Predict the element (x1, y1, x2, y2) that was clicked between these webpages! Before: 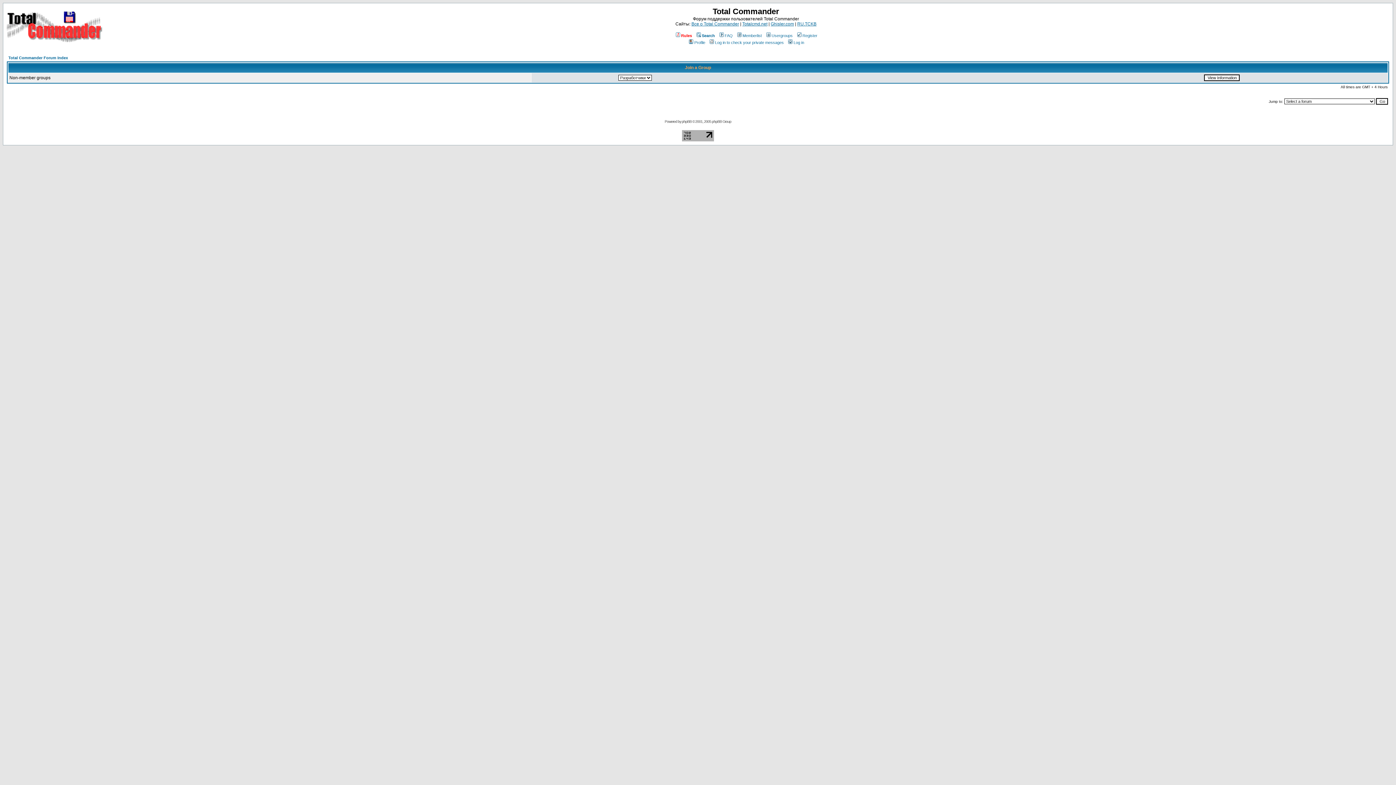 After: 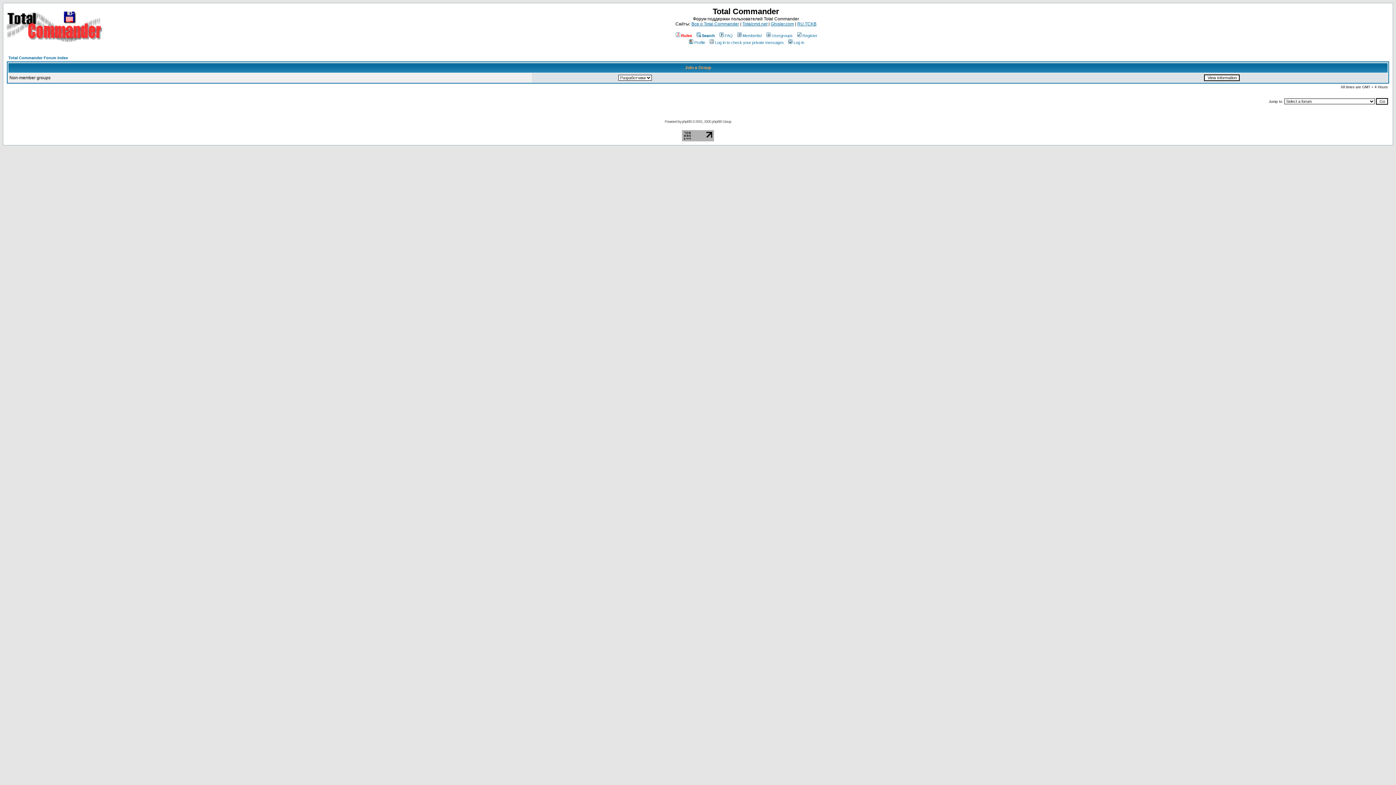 Action: bbox: (765, 33, 792, 37) label: Usergroups